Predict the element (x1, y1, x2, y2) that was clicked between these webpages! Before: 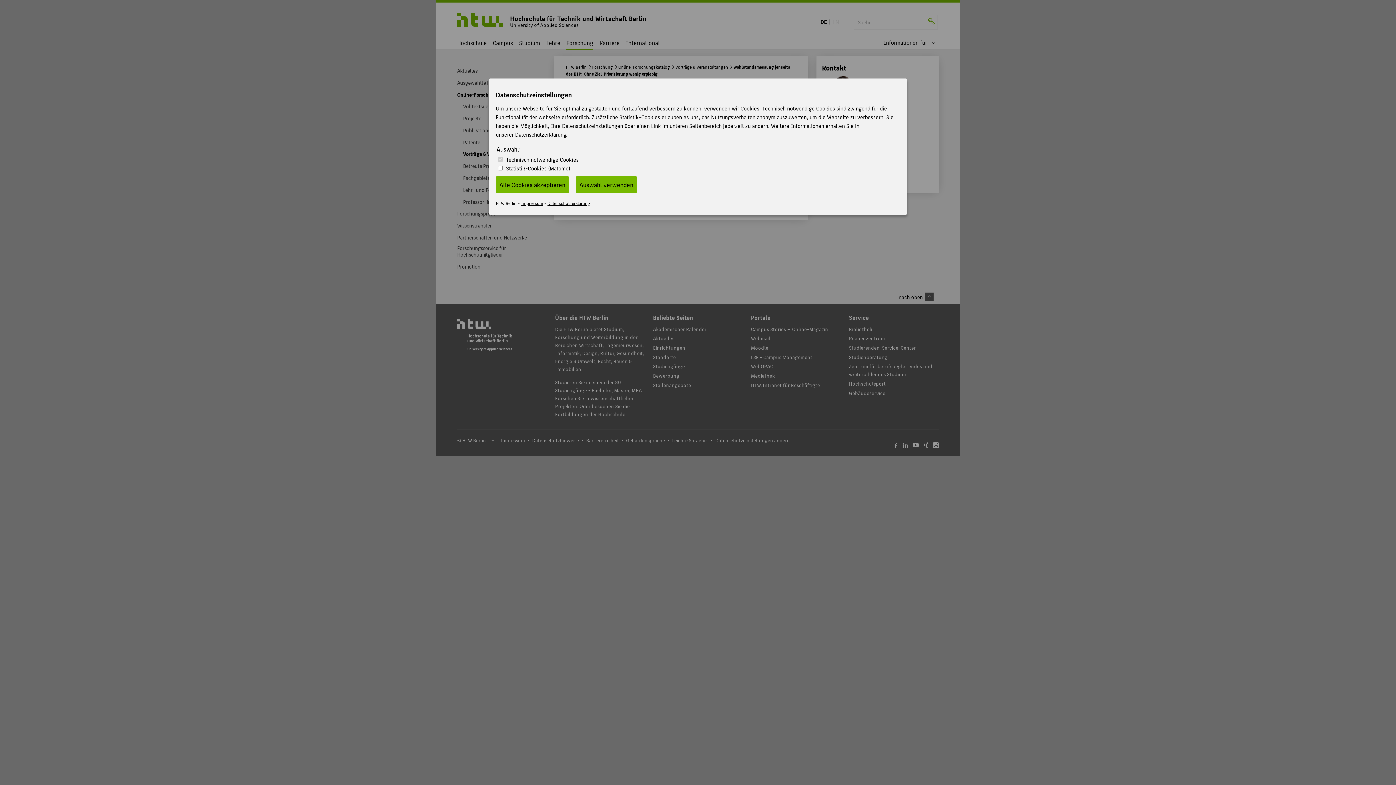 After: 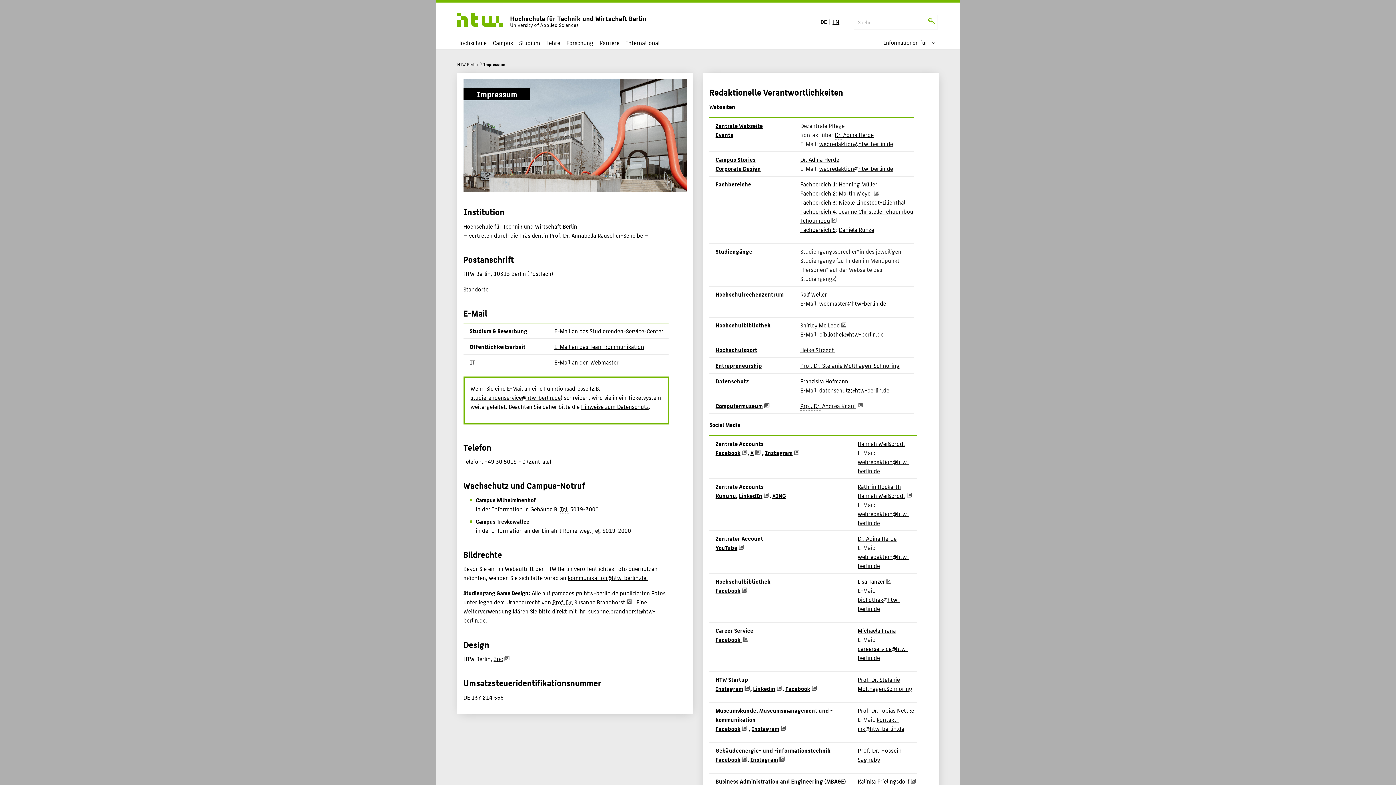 Action: bbox: (521, 199, 543, 207) label: Impressum